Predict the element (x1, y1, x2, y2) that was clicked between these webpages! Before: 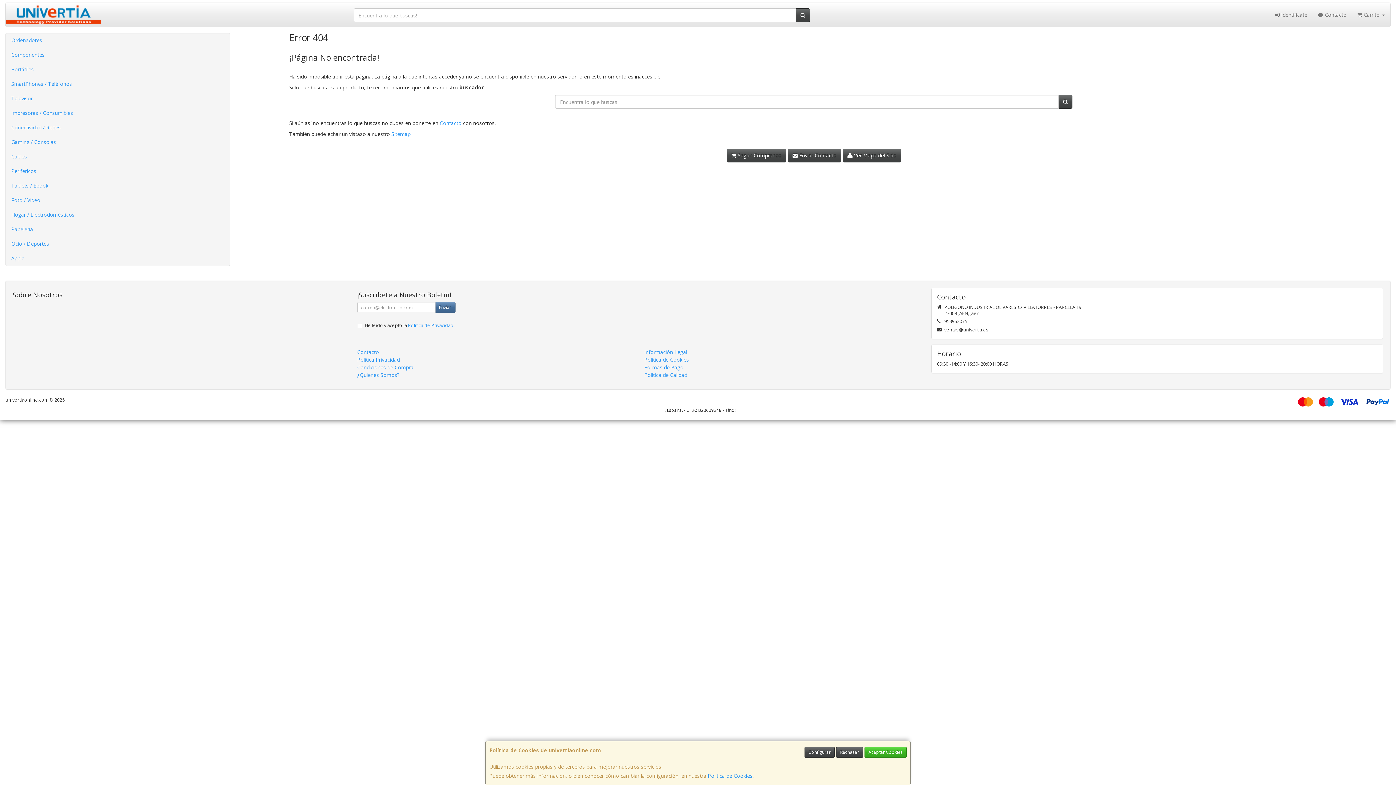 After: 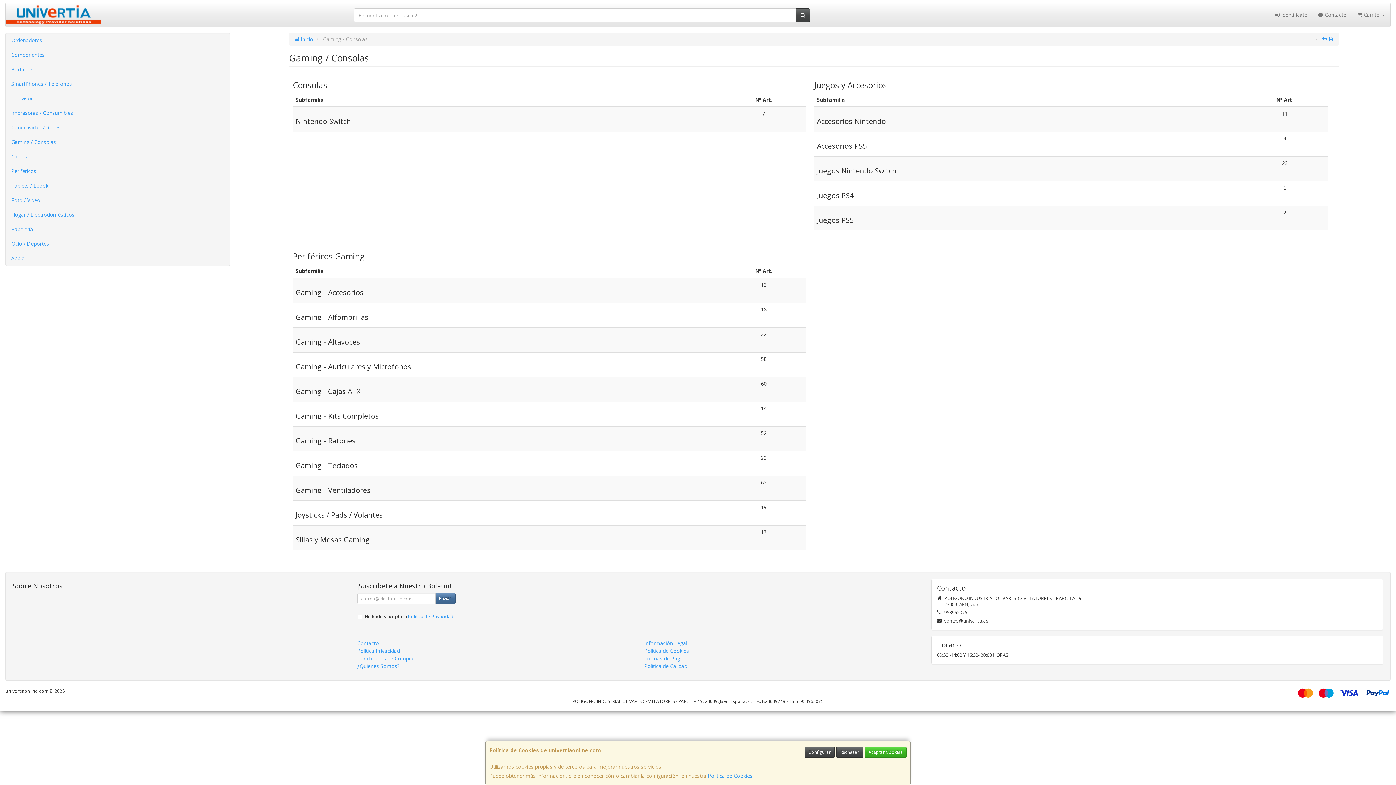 Action: label: Gaming / Consolas bbox: (5, 134, 229, 149)